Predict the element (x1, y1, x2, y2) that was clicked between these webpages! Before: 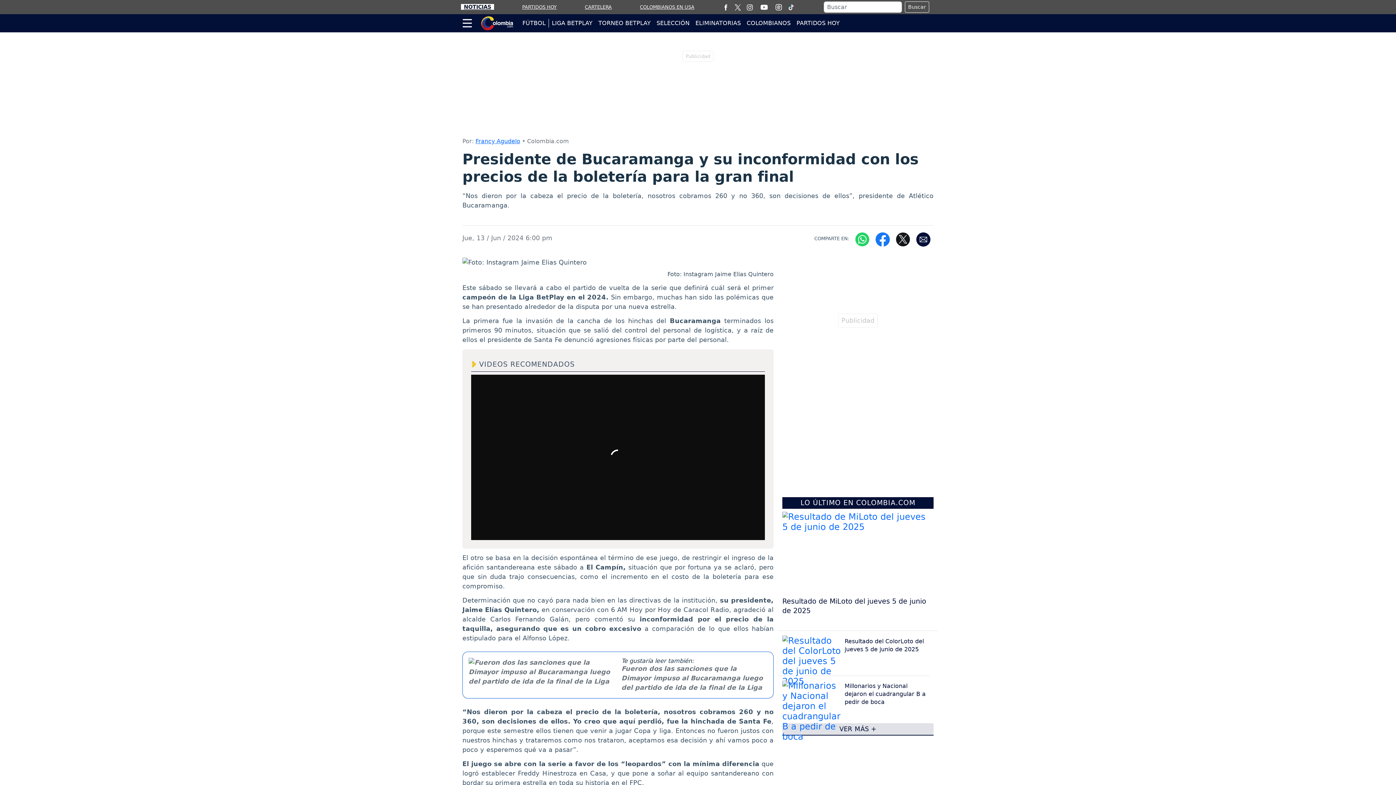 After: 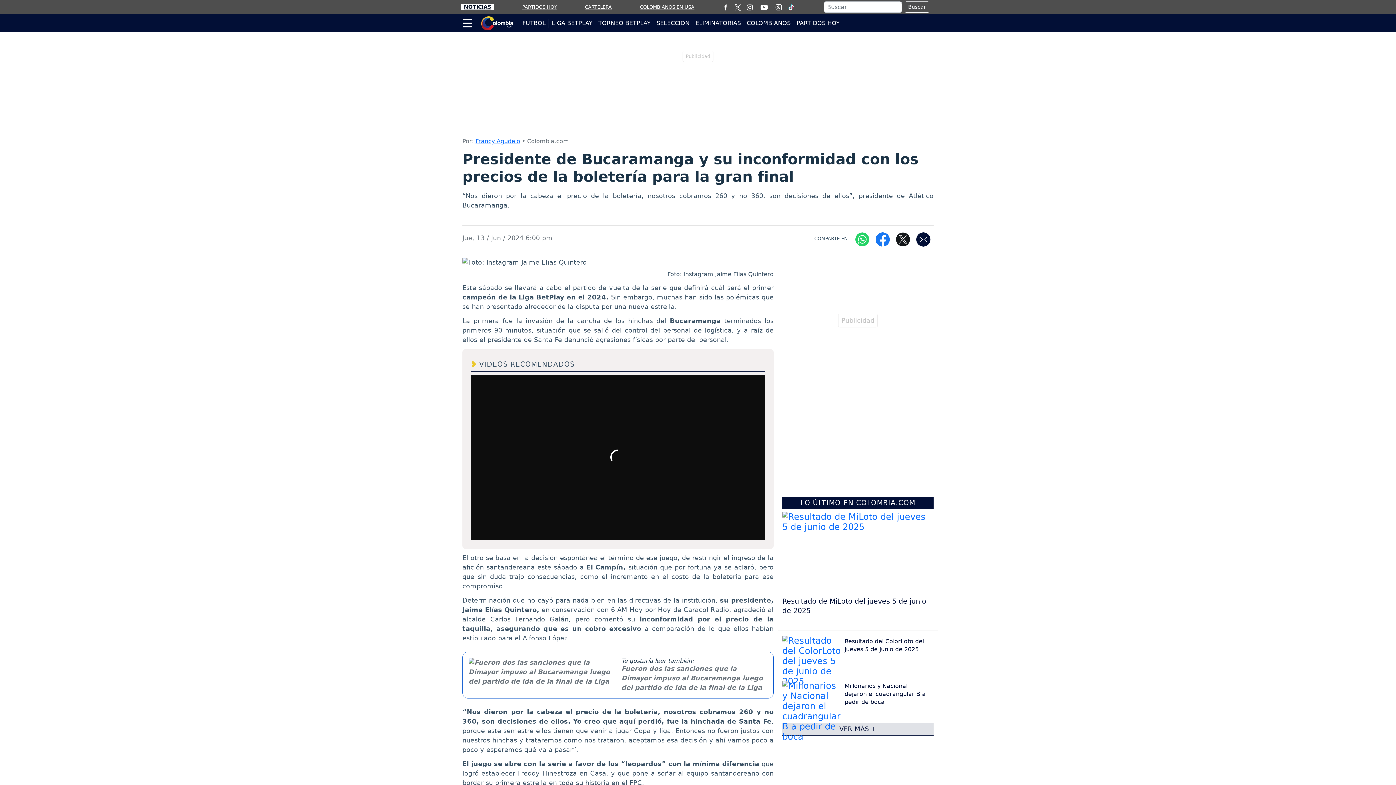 Action: bbox: (746, 3, 752, 10)